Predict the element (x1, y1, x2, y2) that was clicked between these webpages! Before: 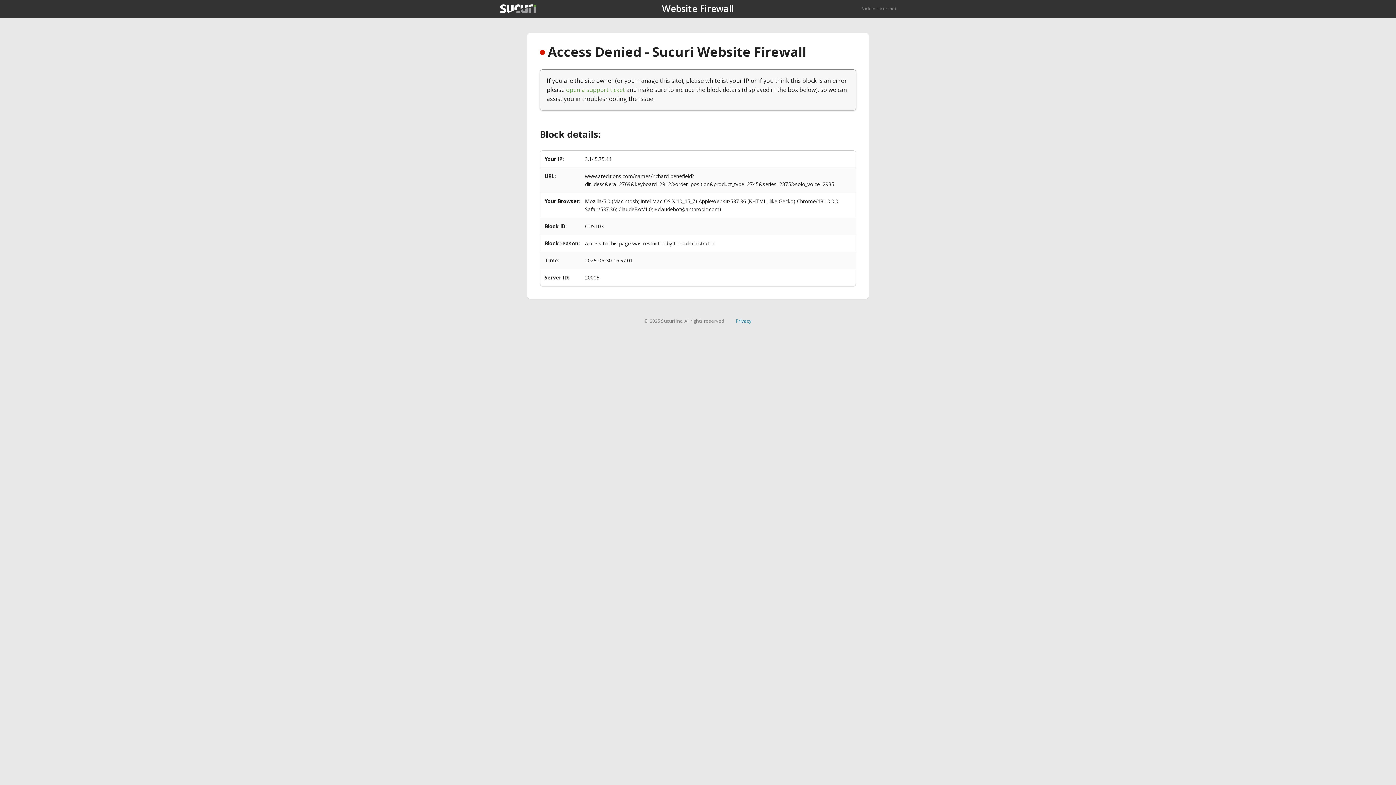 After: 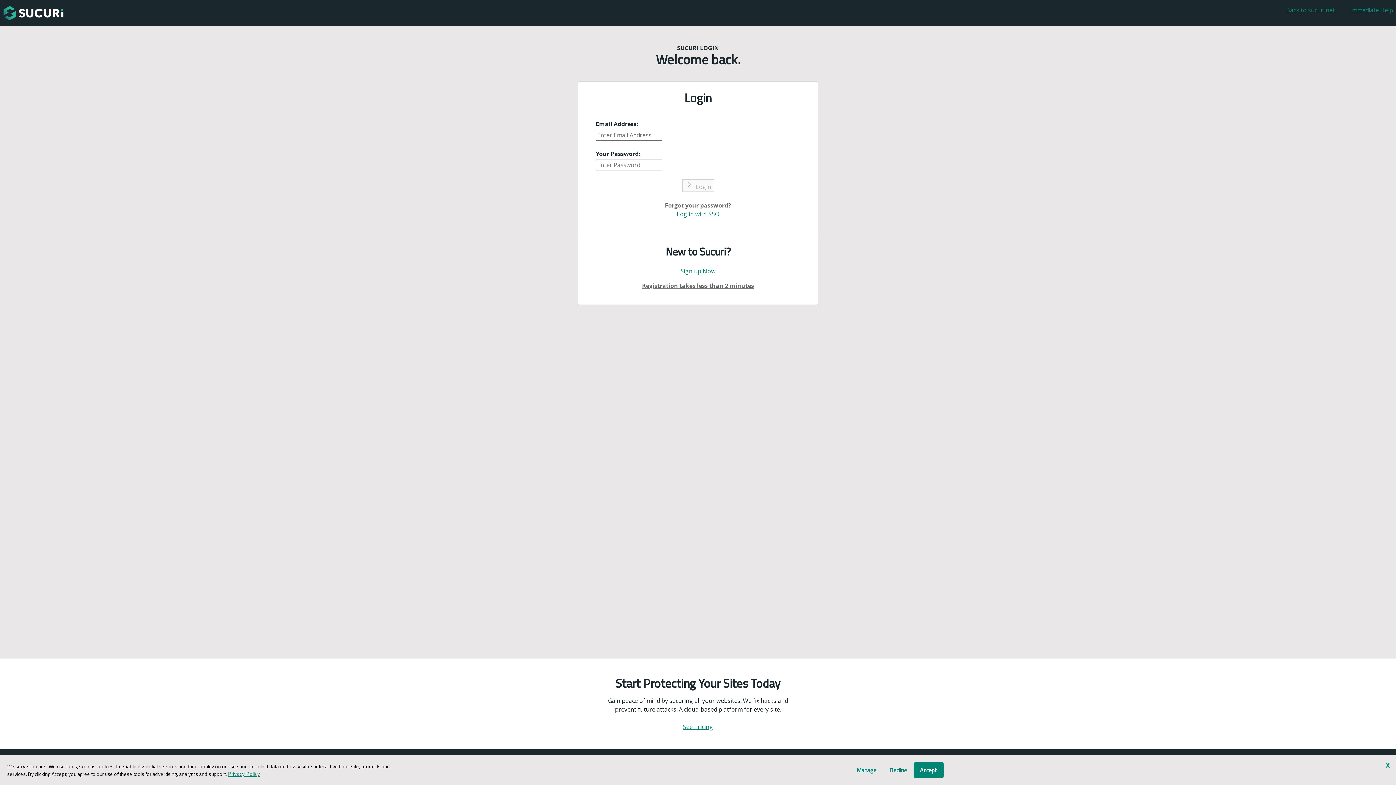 Action: label: open a support ticket bbox: (566, 85, 625, 93)